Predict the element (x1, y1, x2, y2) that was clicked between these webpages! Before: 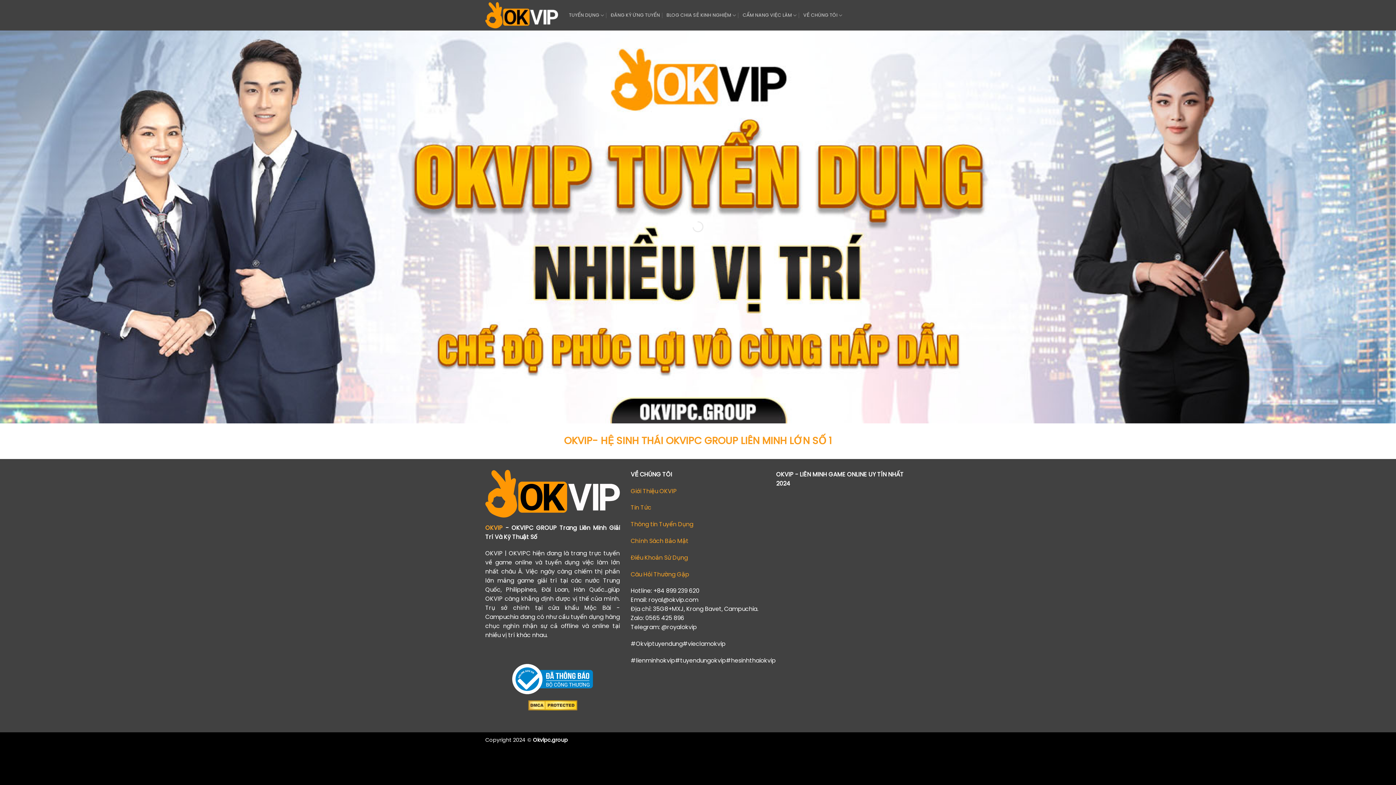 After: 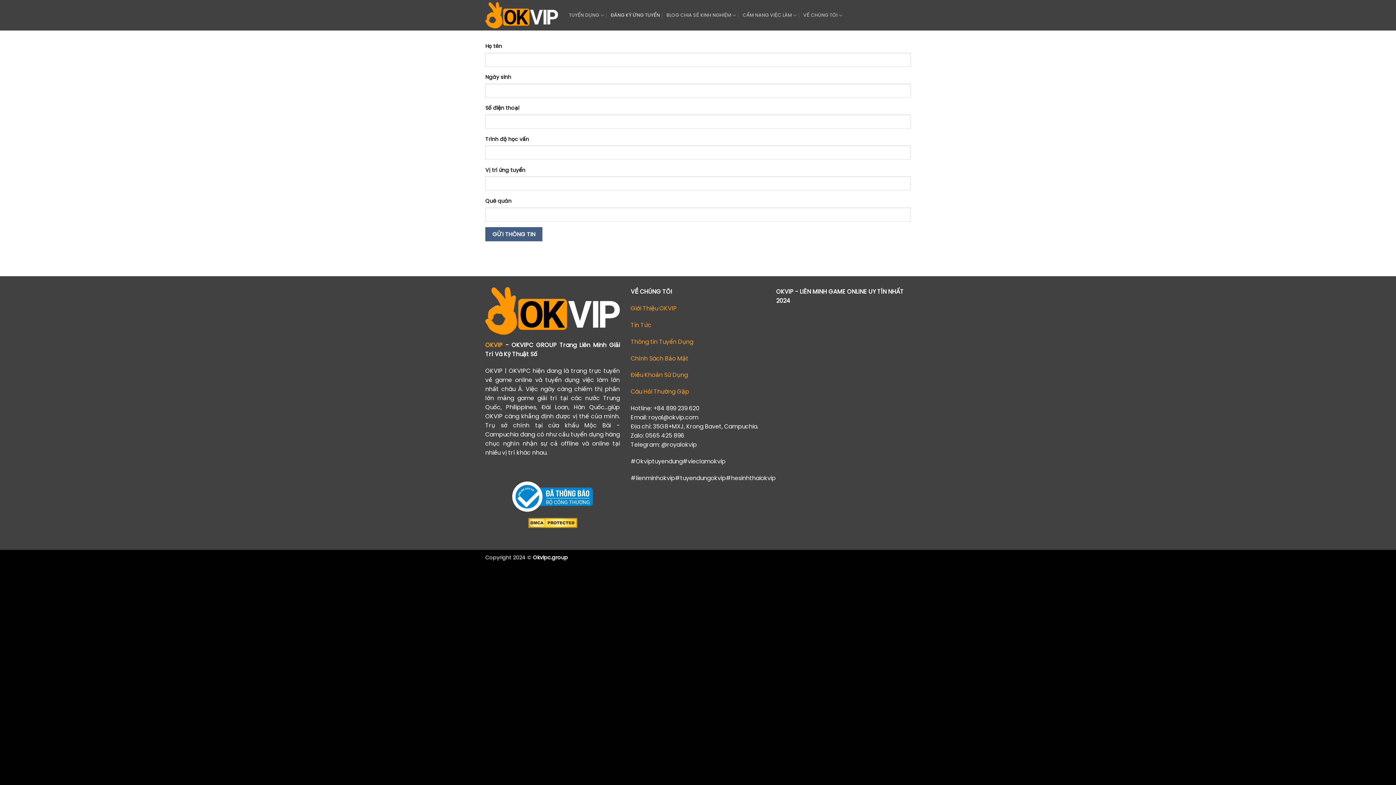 Action: label: ĐĂNG KÝ ỨNG TUYỂN bbox: (610, 8, 660, 22)